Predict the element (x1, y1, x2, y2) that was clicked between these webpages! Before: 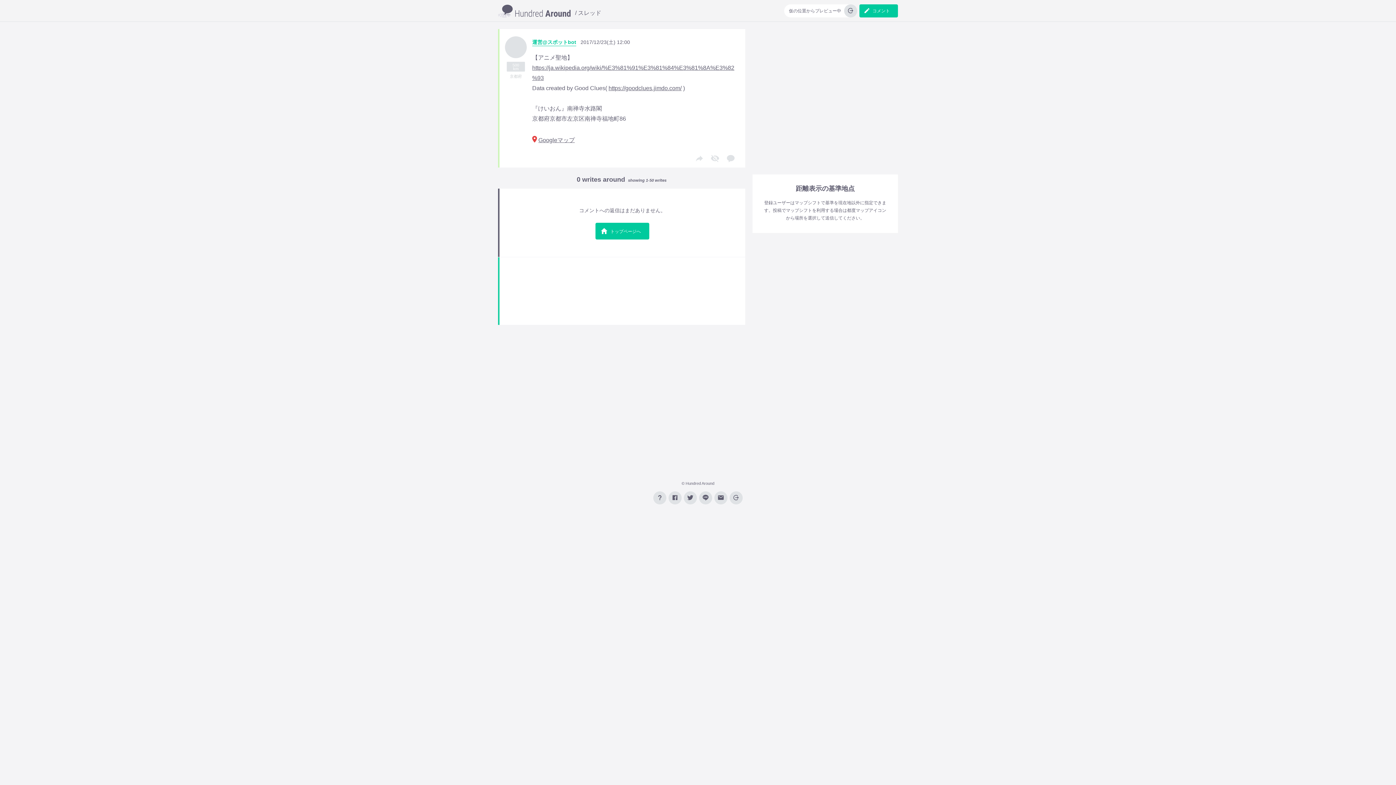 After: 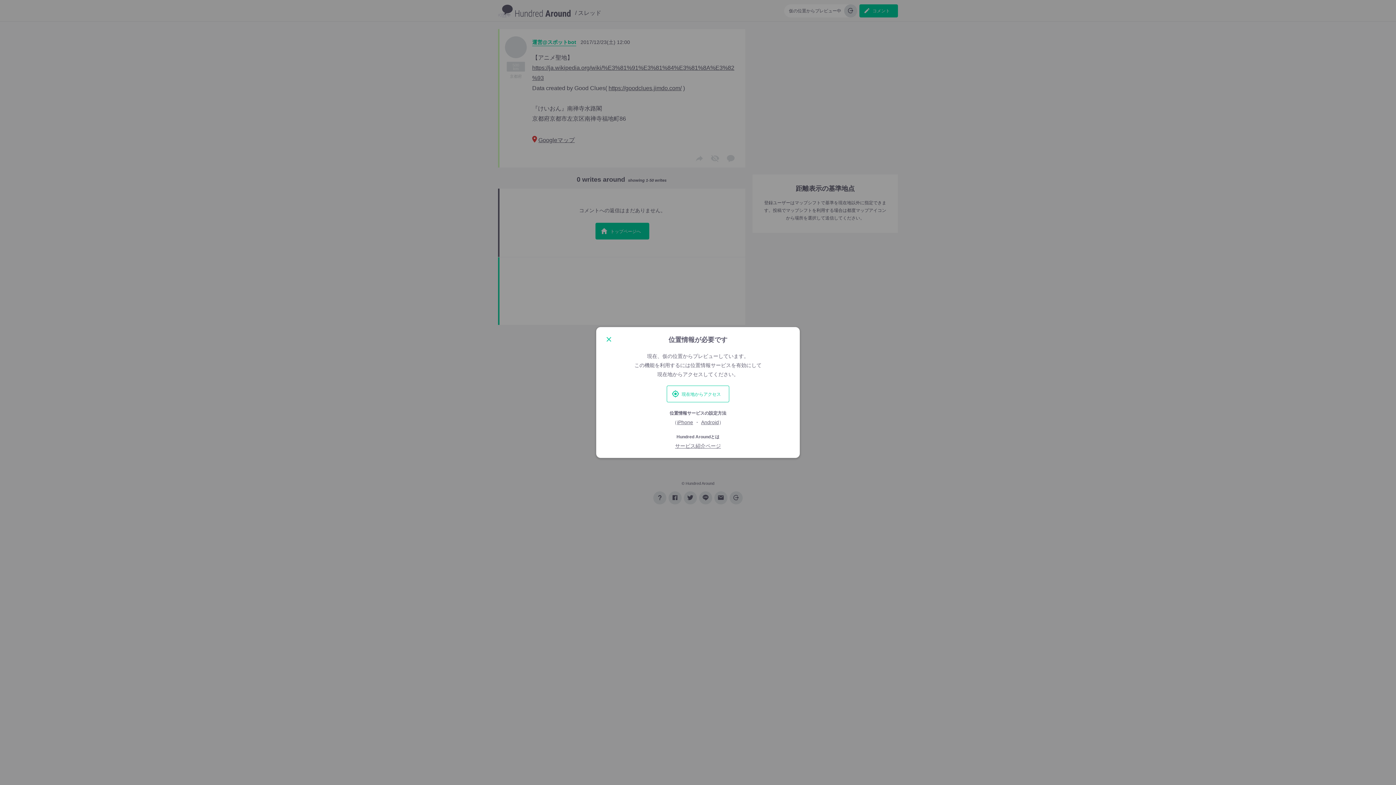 Action: bbox: (859, 4, 898, 17) label: コメント